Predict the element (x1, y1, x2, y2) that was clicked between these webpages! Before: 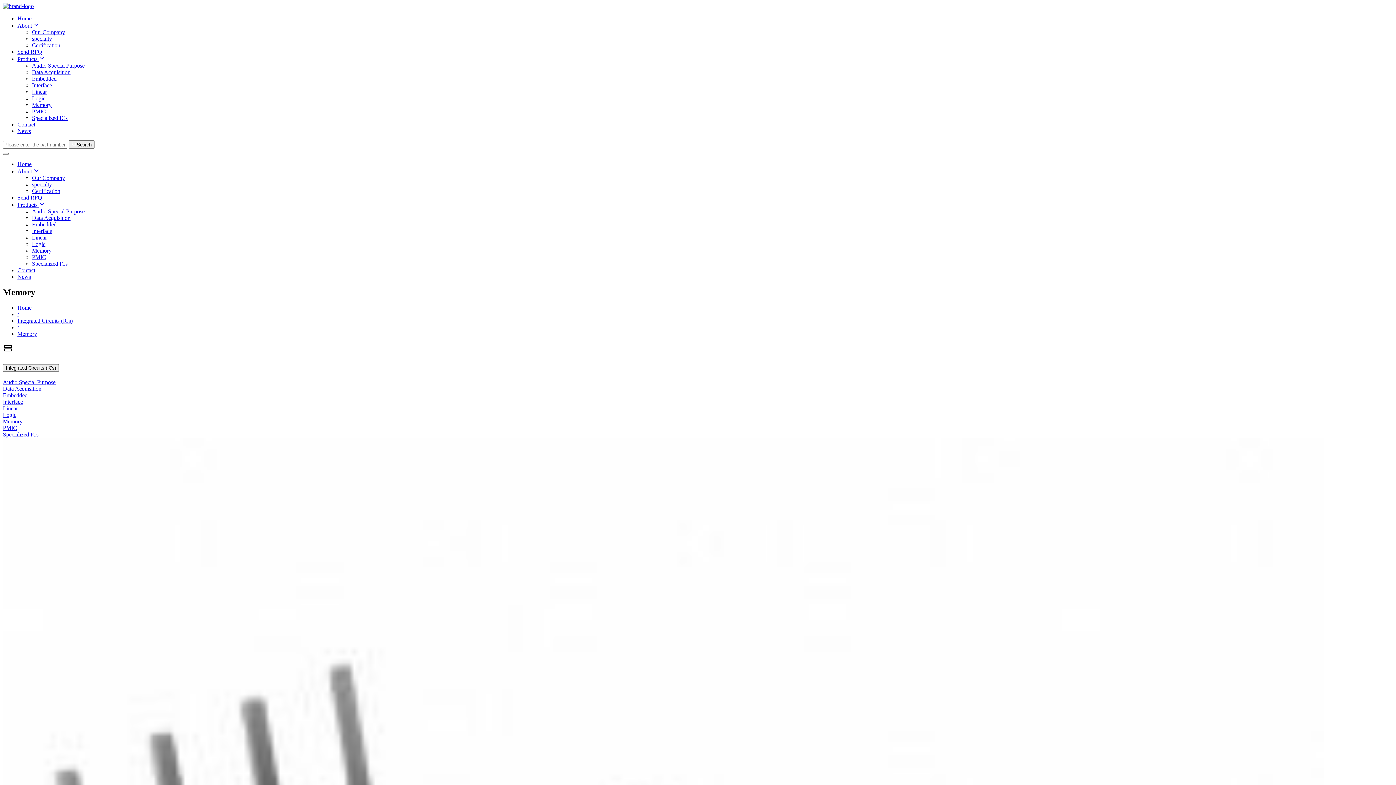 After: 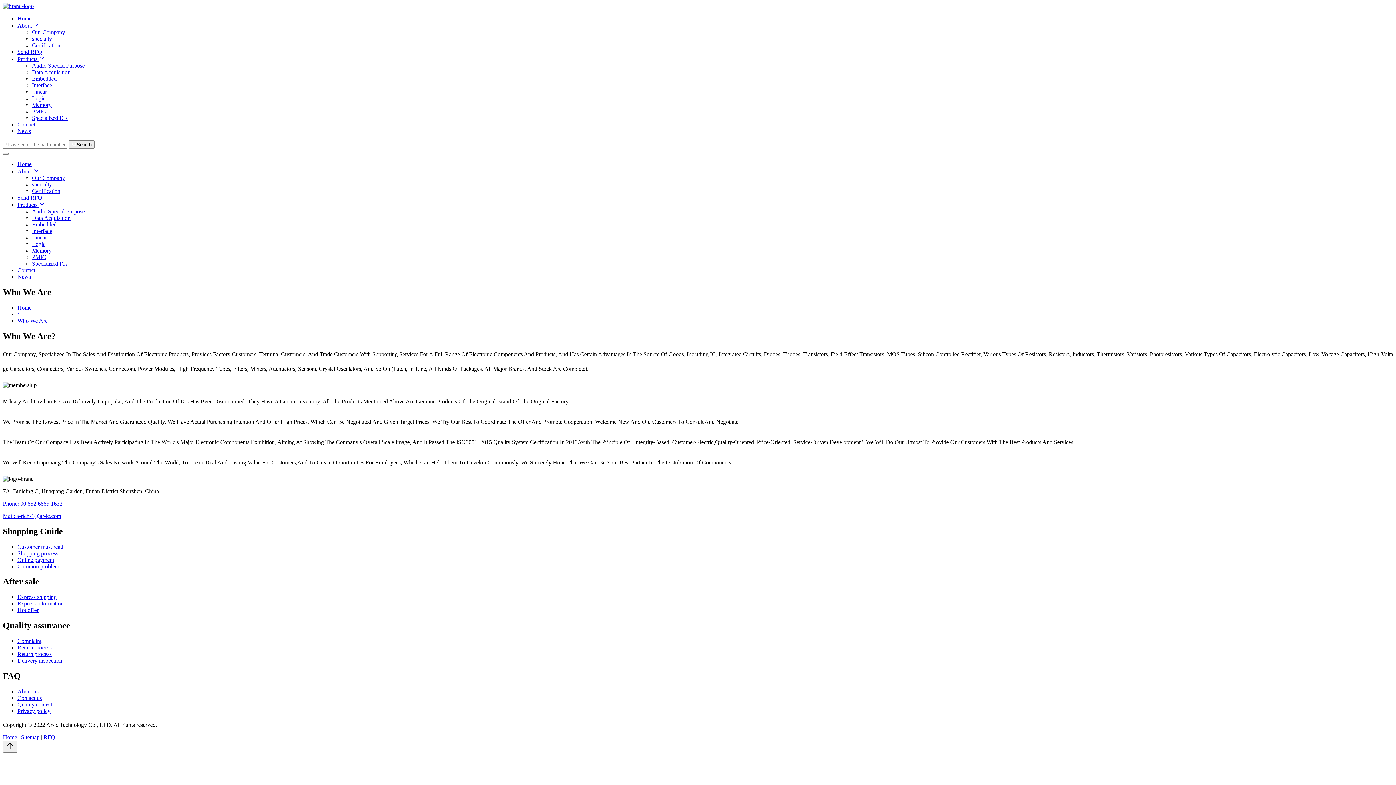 Action: label: Our Company bbox: (32, 174, 65, 181)